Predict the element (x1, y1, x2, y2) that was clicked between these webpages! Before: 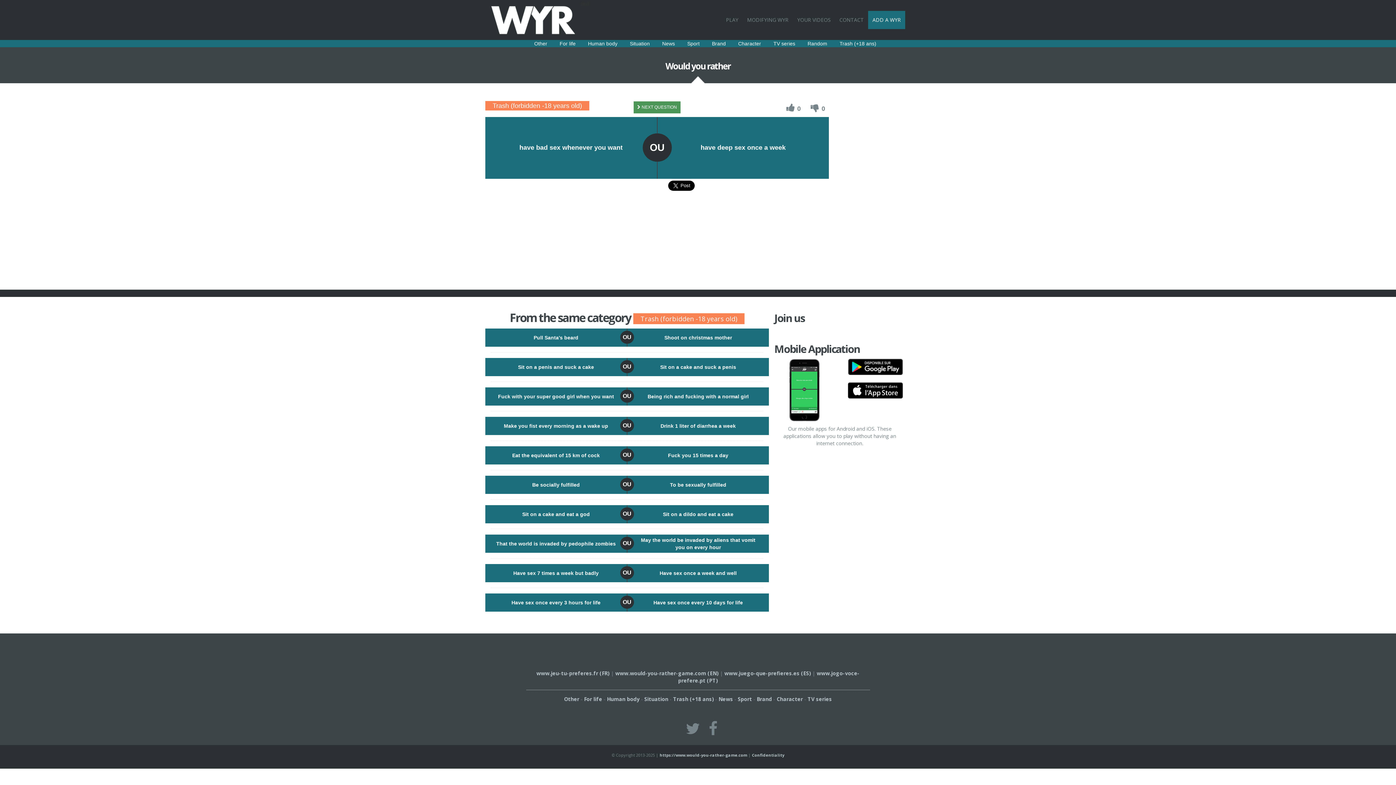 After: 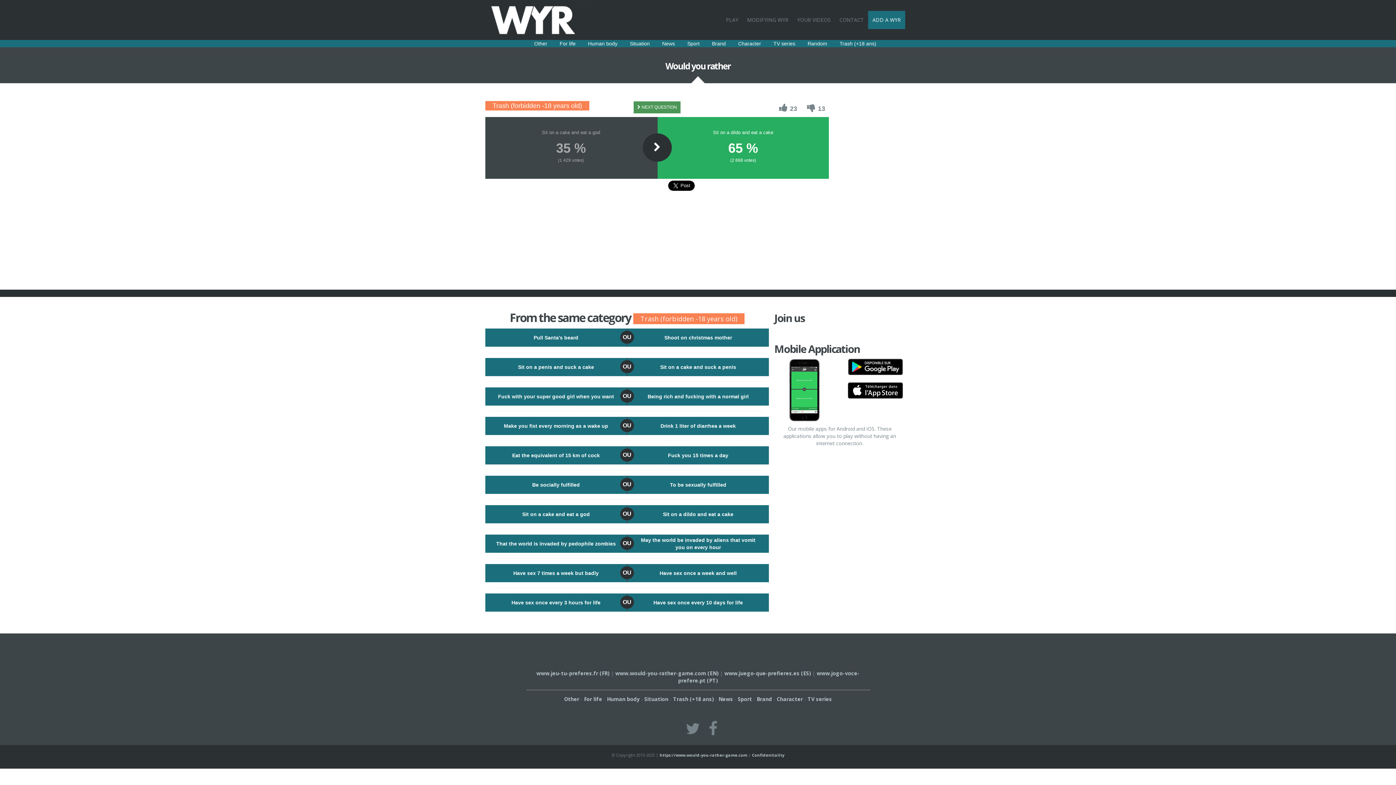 Action: label: Sit on a dildo and eat a cake bbox: (627, 505, 769, 523)